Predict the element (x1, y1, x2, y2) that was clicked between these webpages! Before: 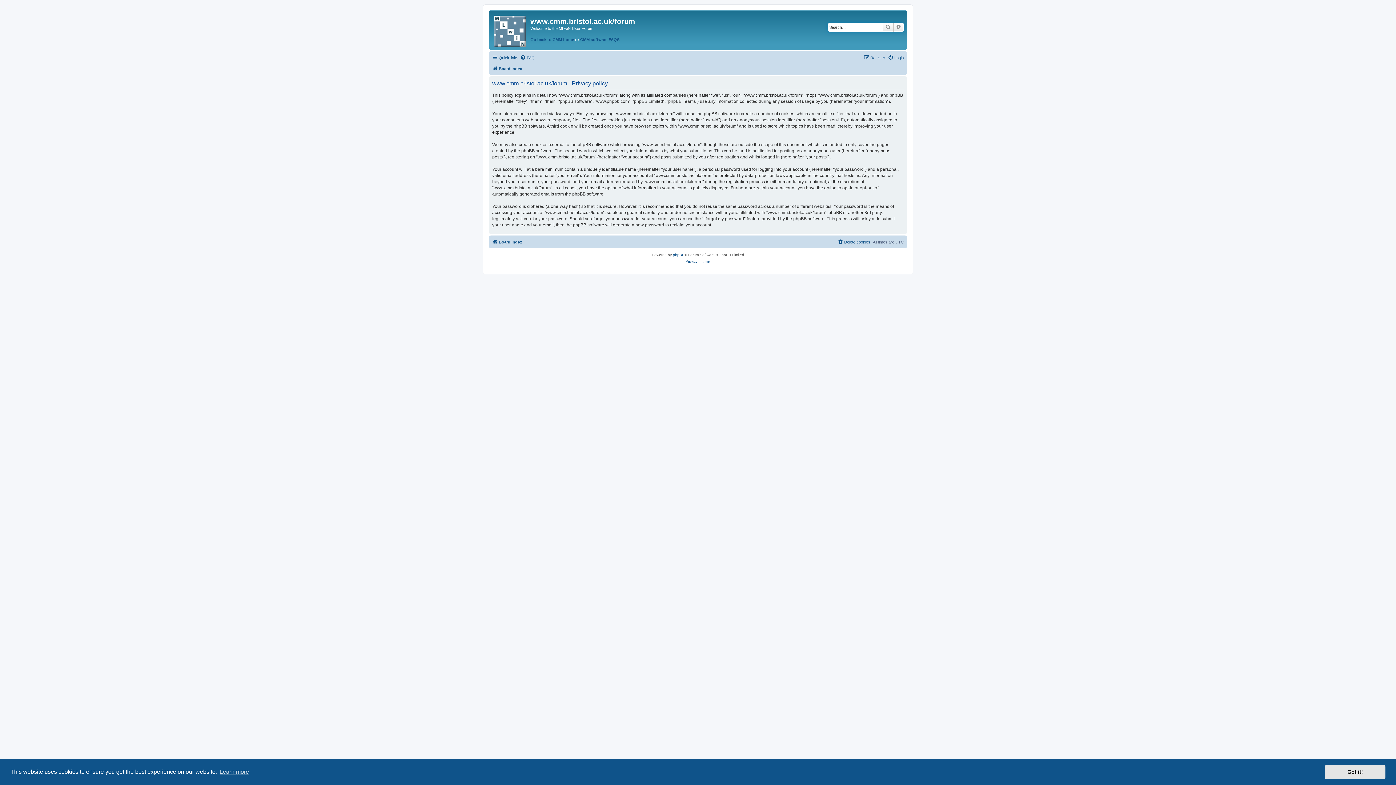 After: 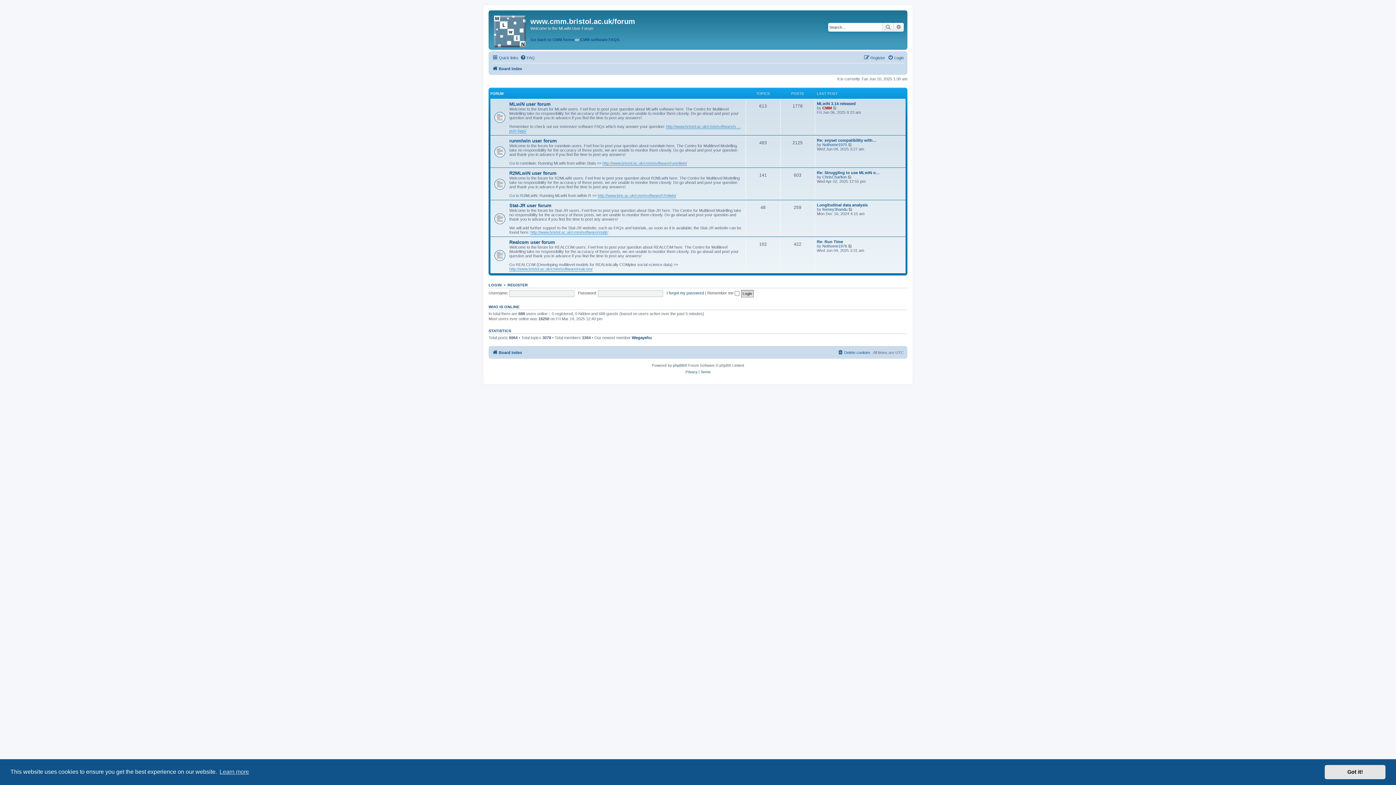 Action: label: Board index bbox: (492, 64, 522, 73)